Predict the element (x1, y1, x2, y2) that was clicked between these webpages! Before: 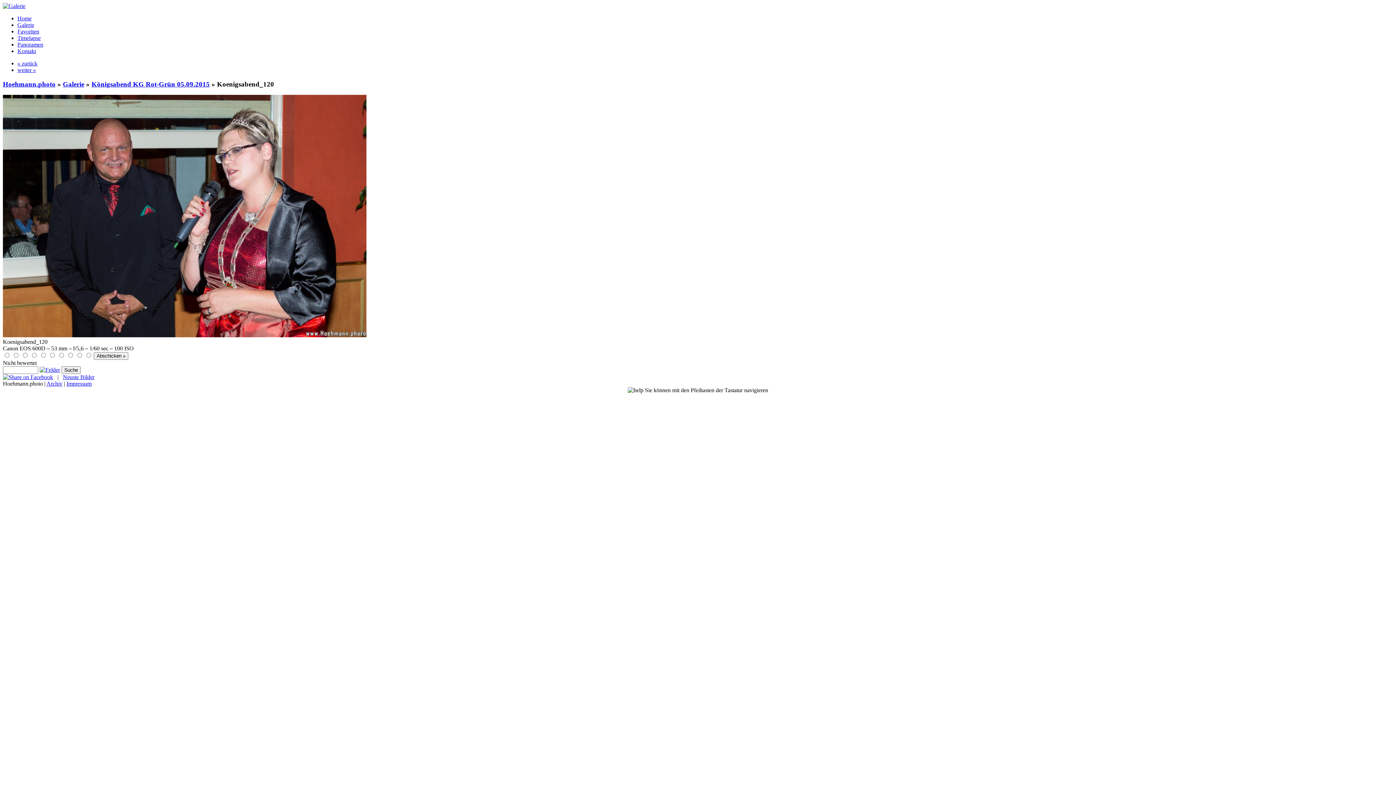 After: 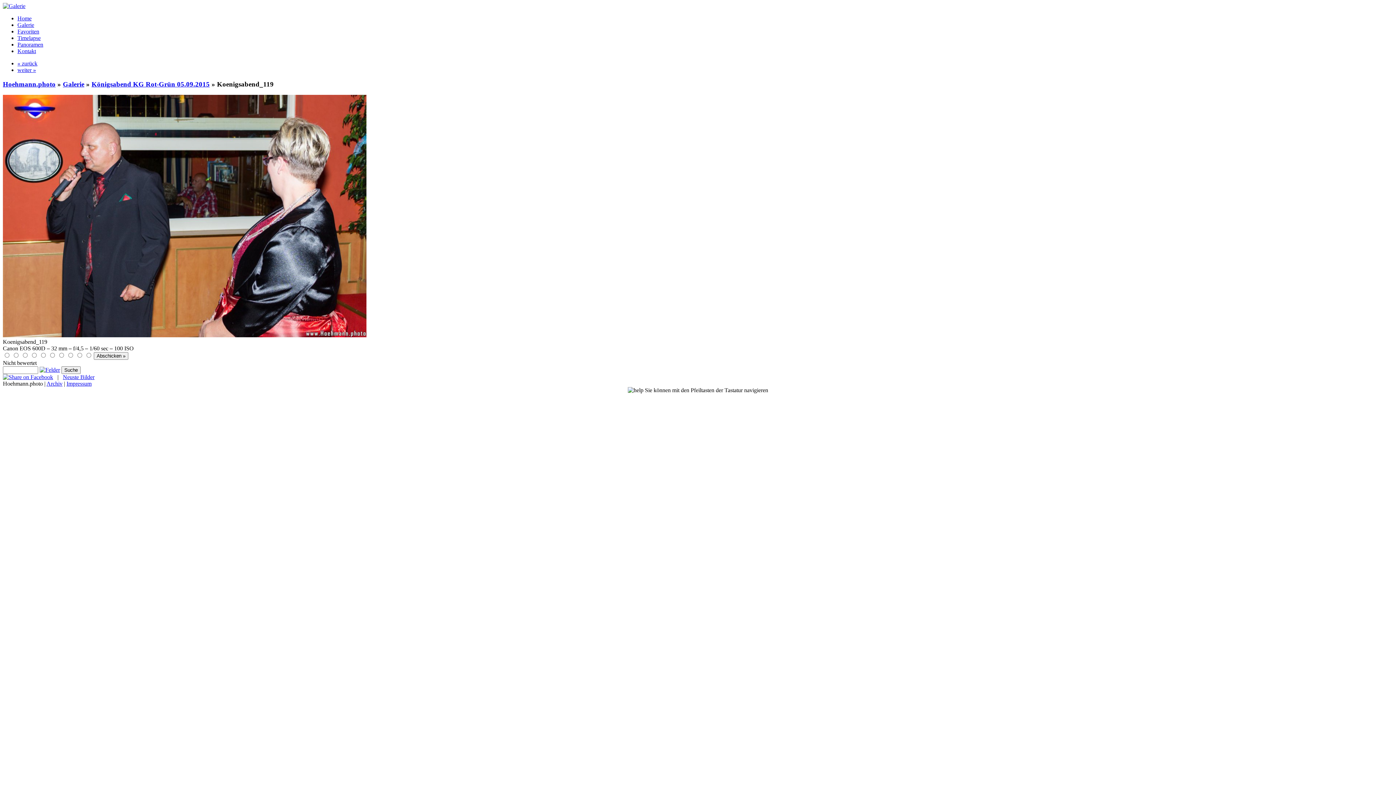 Action: label: « zurück bbox: (17, 60, 37, 66)